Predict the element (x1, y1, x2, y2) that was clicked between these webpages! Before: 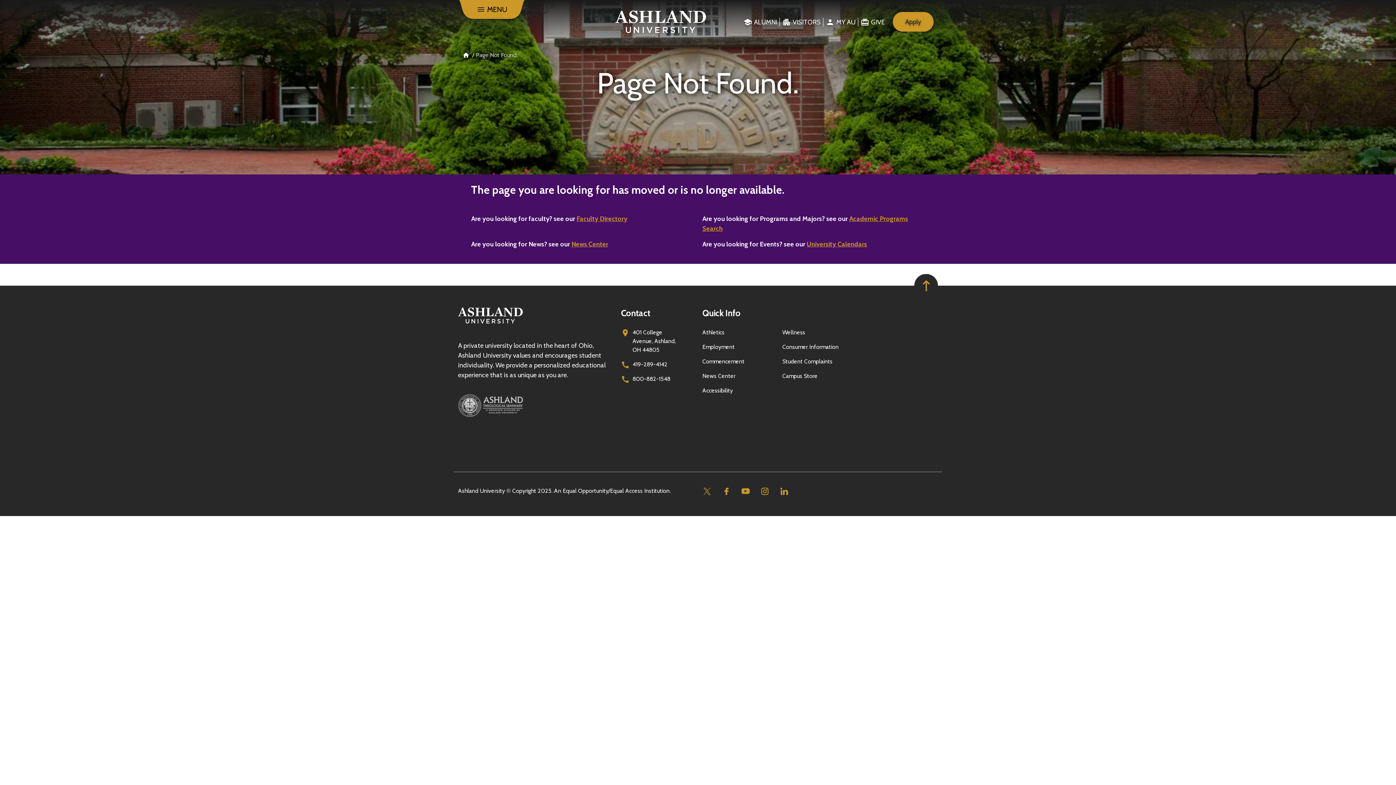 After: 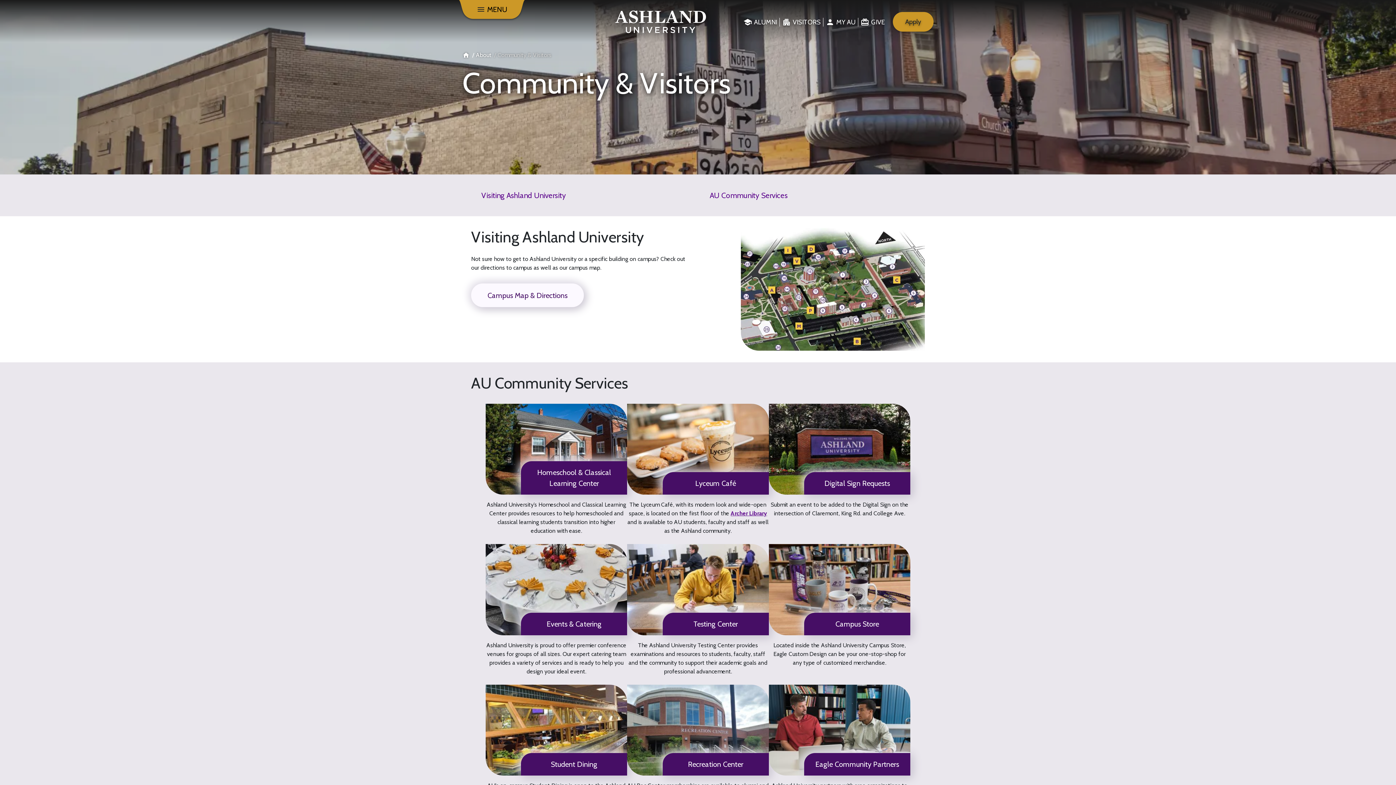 Action: label: VISITORS bbox: (782, 17, 820, 26)